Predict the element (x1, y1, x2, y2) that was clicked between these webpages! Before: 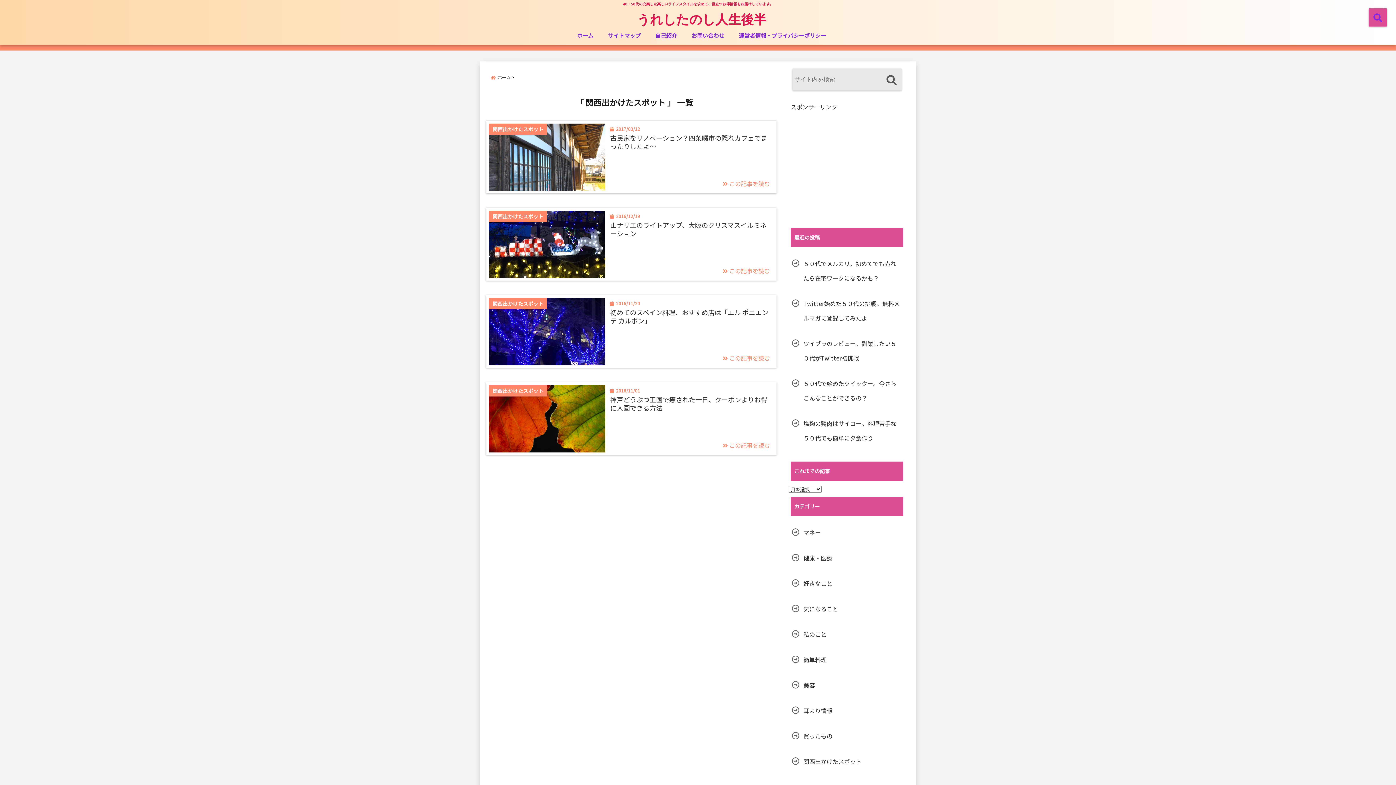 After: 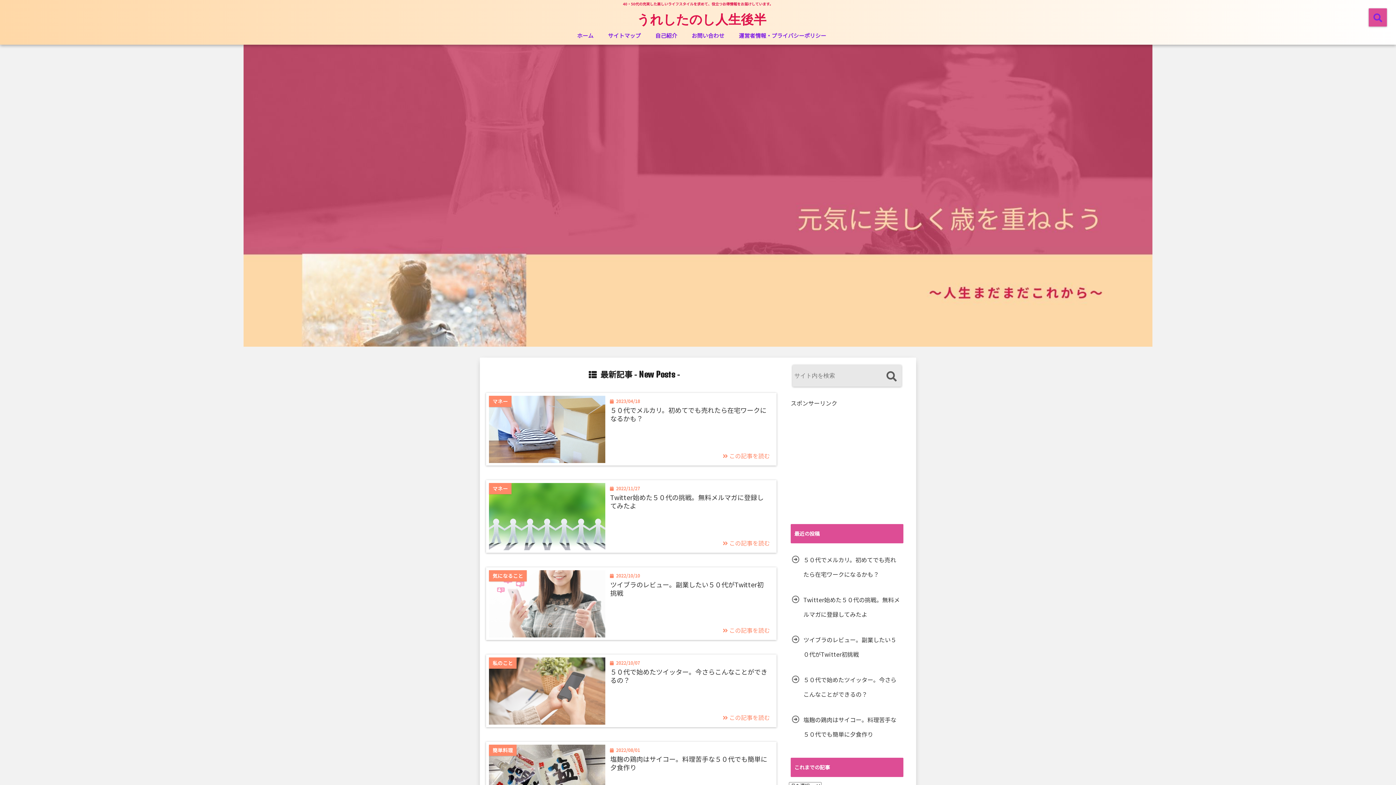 Action: bbox: (573, 28, 597, 42) label: ホーム